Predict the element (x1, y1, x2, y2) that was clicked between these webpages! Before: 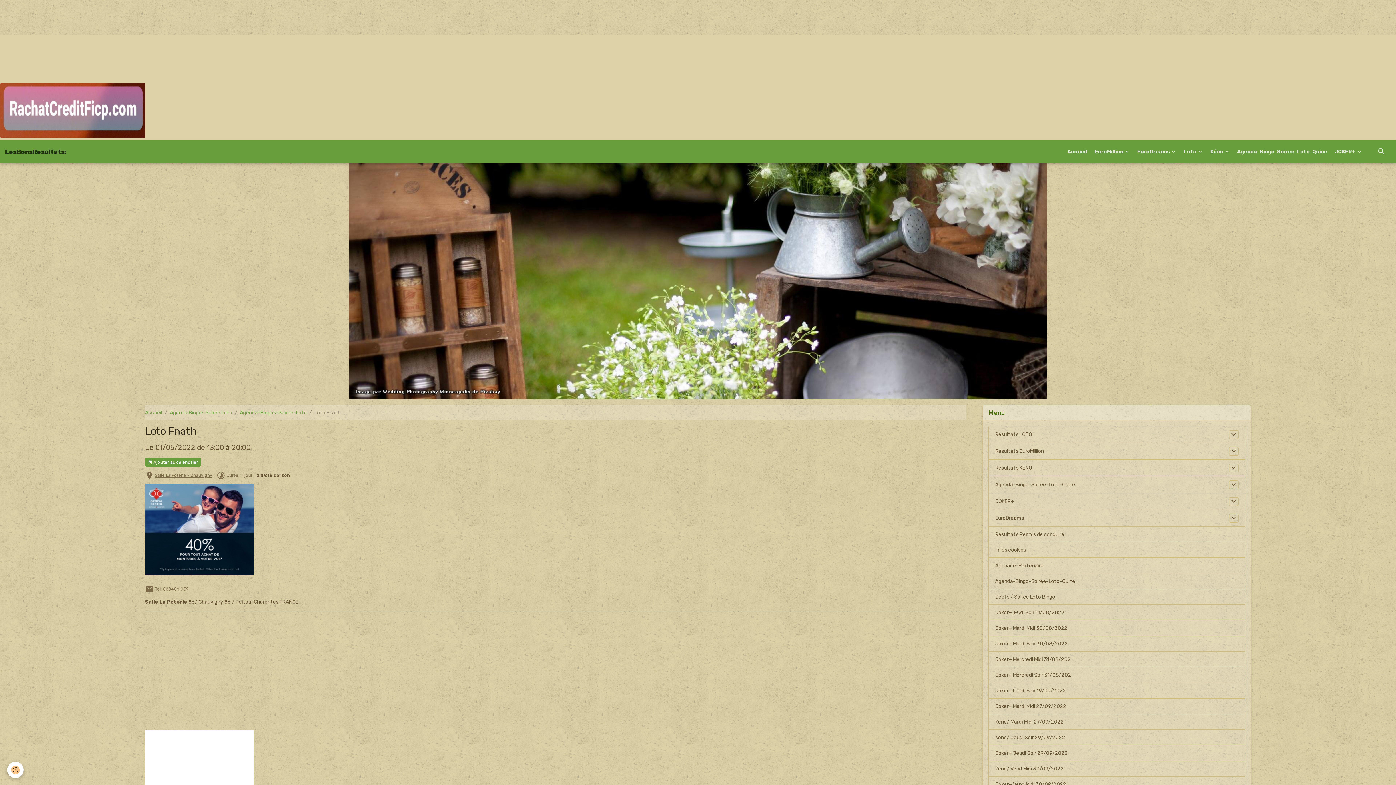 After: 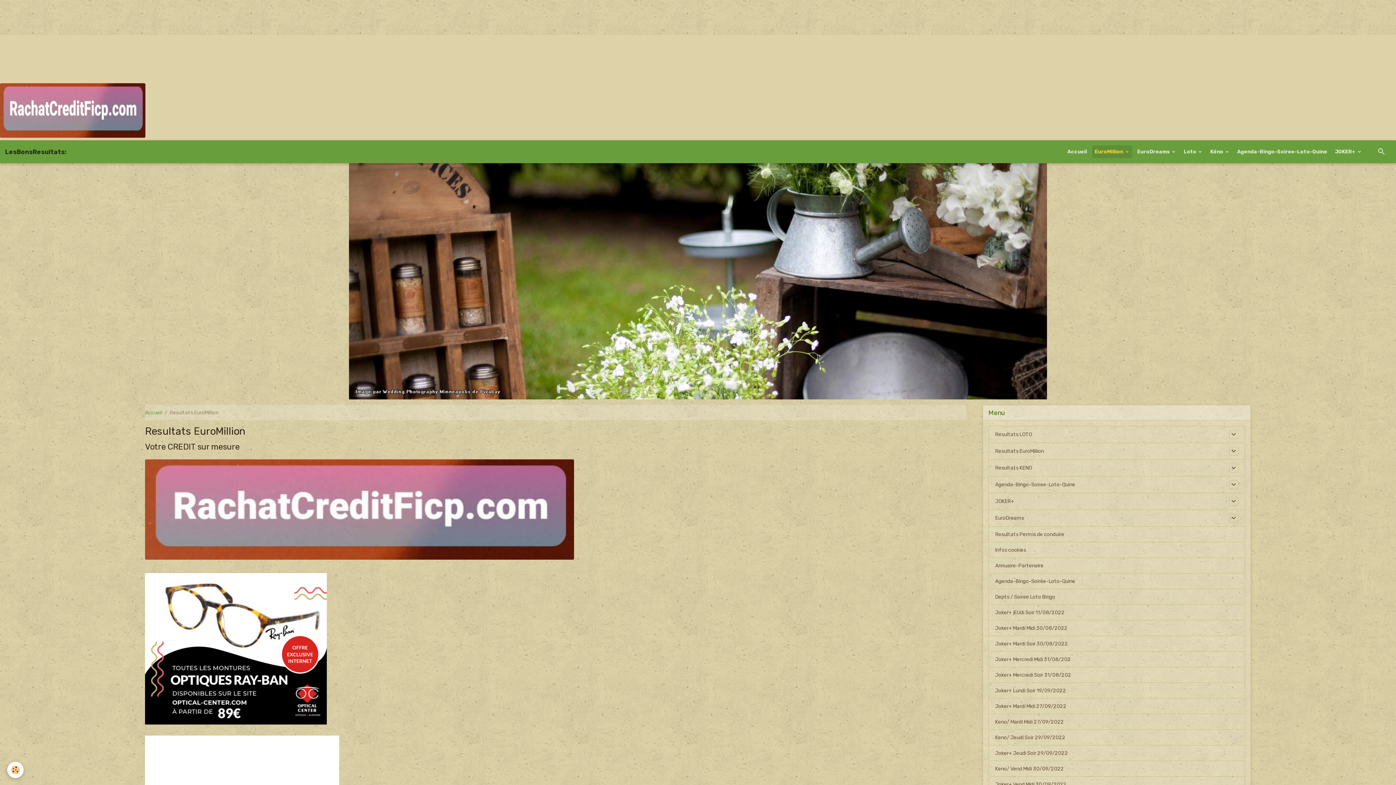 Action: bbox: (1092, 145, 1132, 158) label: EuroMillion 